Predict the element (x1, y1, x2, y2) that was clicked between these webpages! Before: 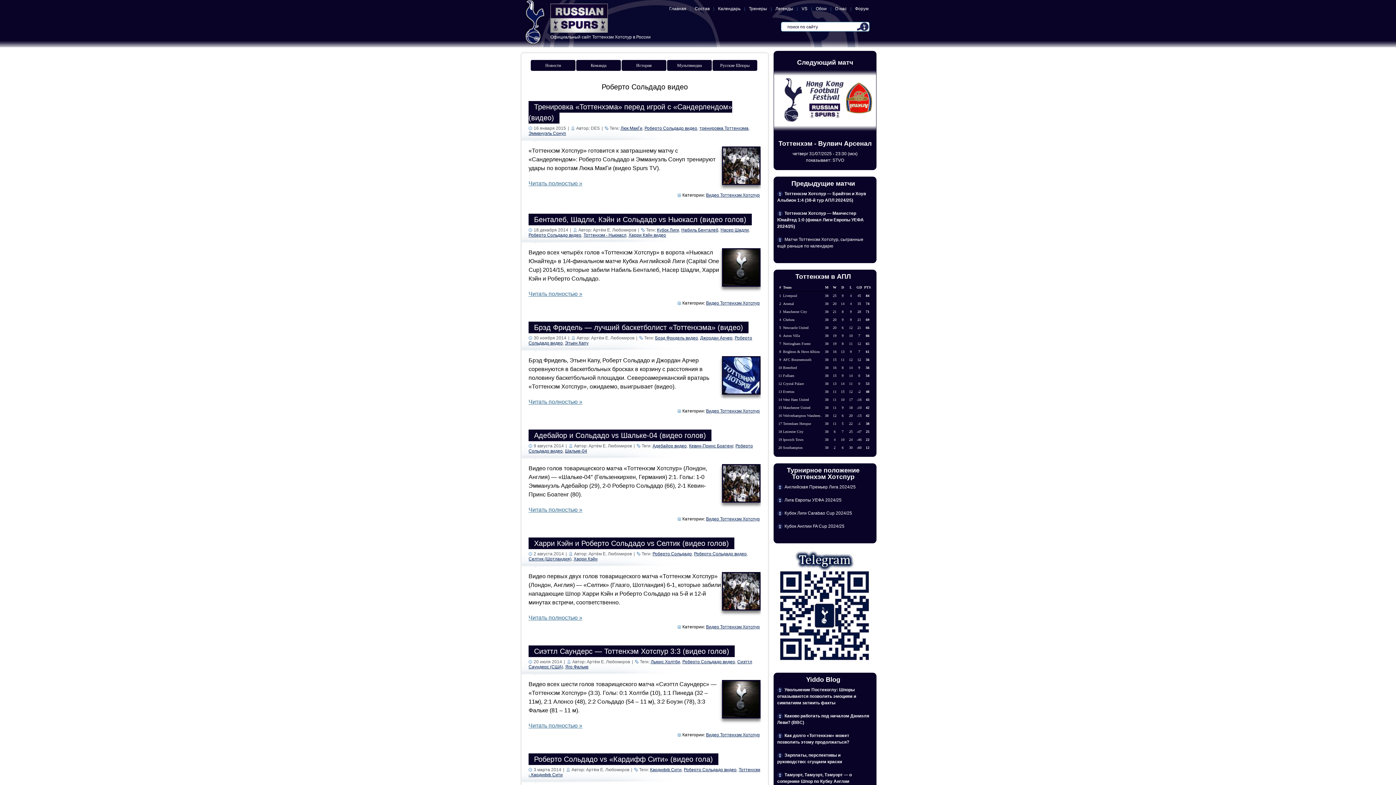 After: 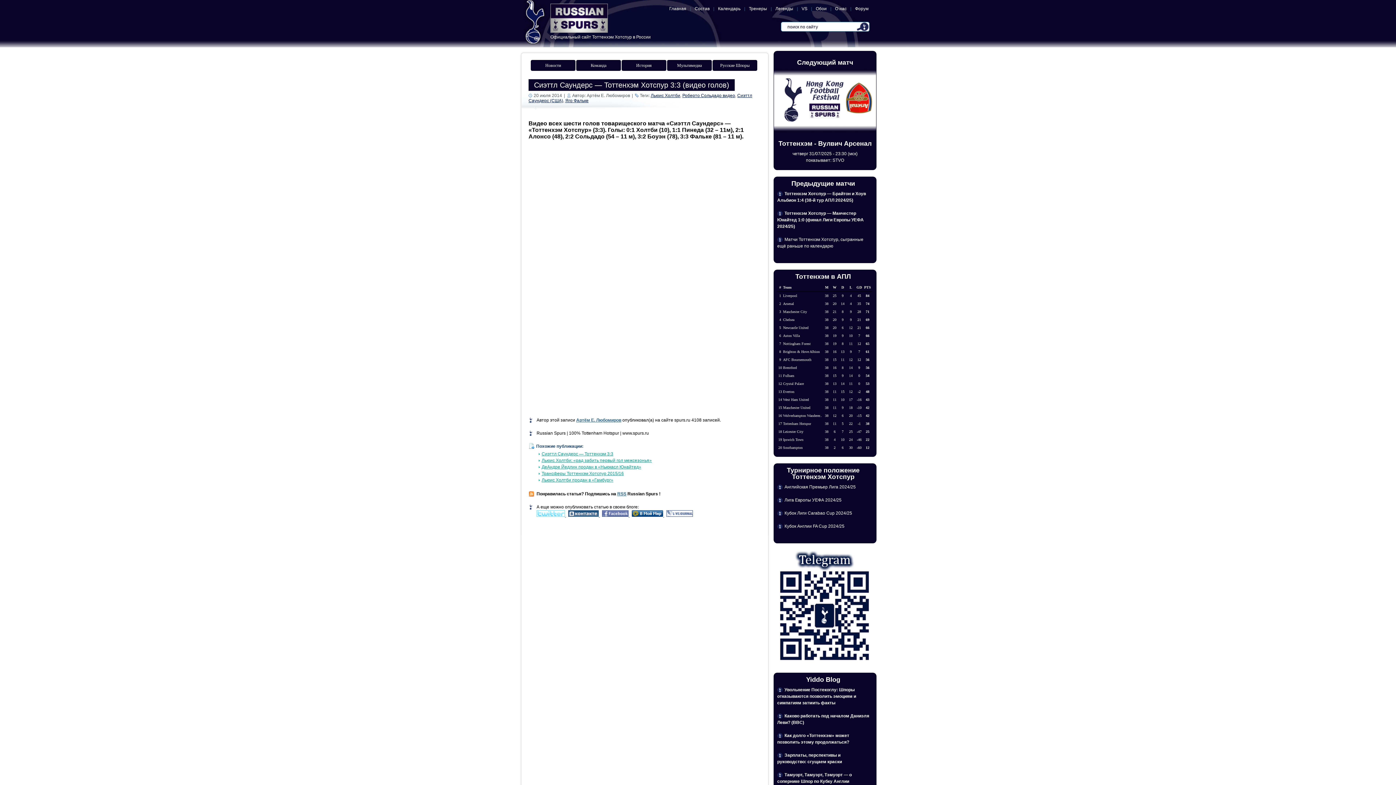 Action: label: Сиэттл Саундерс — Тоттенхэм Хотспур 3:3 (видео голов) bbox: (528, 645, 734, 657)